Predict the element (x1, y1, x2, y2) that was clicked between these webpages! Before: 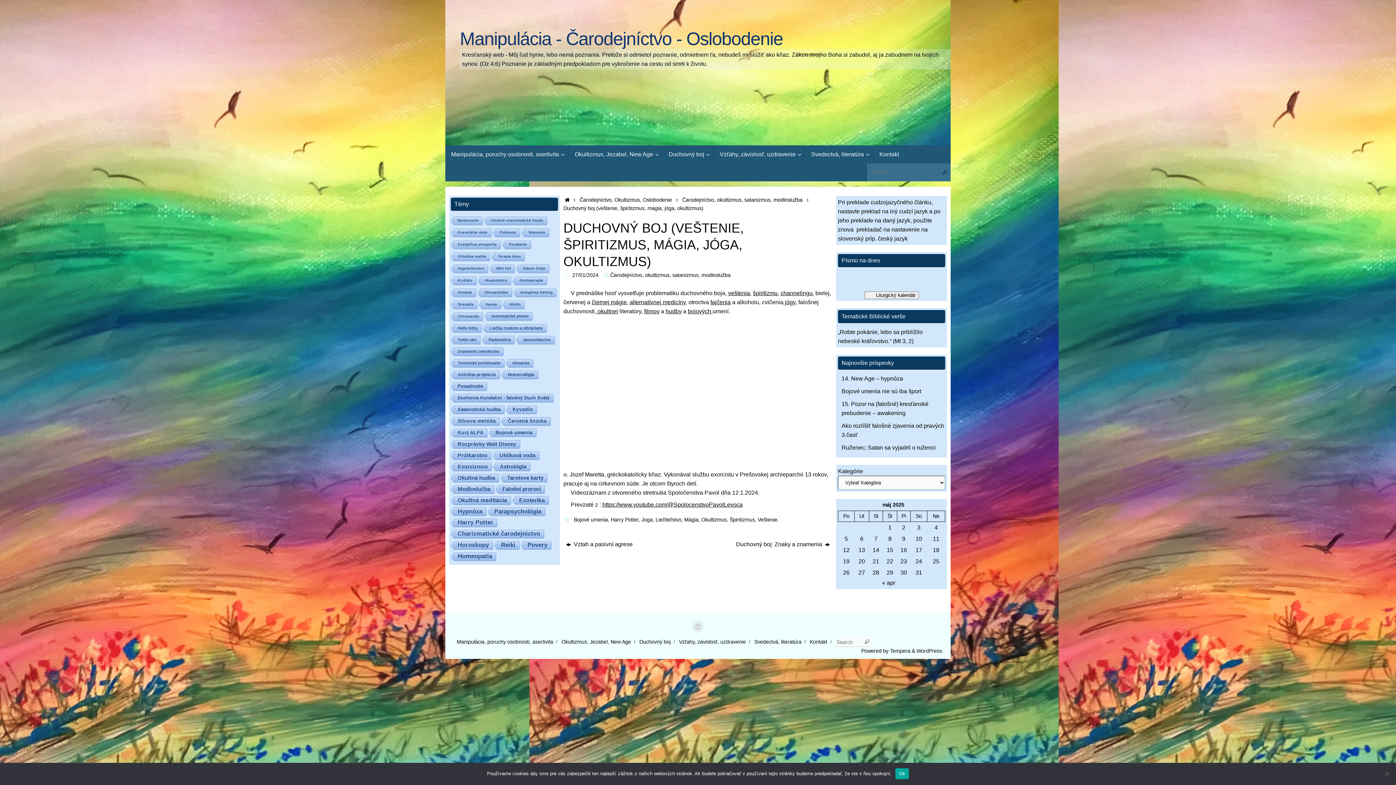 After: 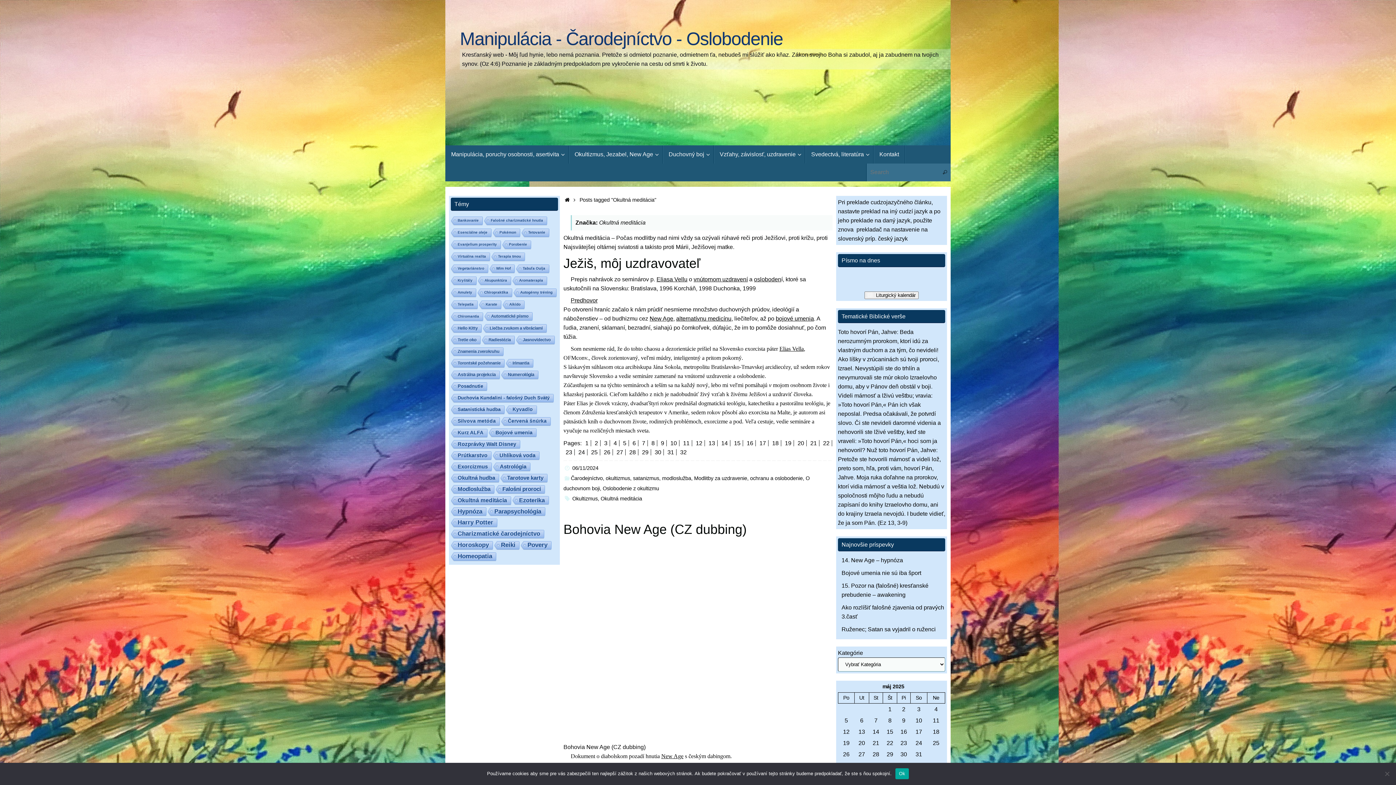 Action: bbox: (450, 496, 510, 505) label: Okultná meditácia (10 položiek)